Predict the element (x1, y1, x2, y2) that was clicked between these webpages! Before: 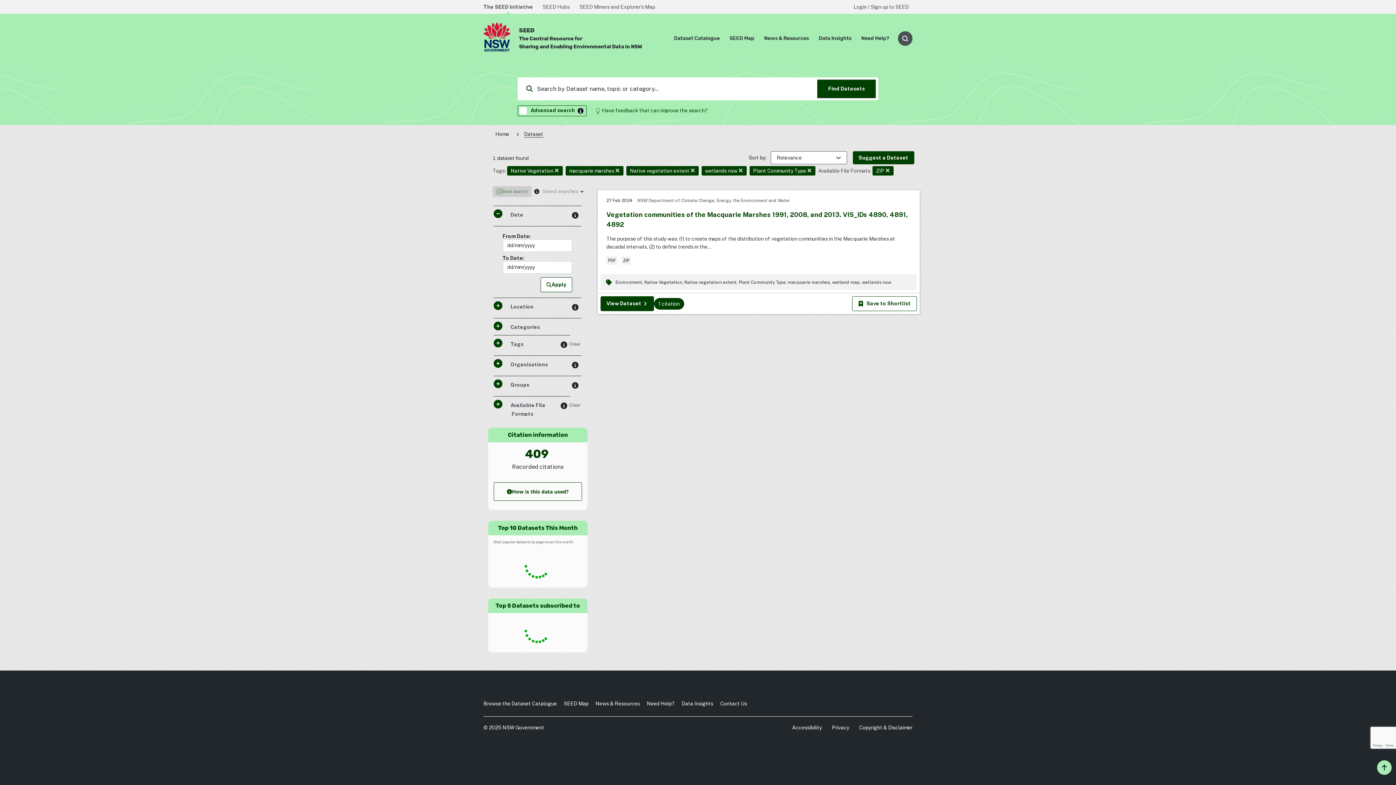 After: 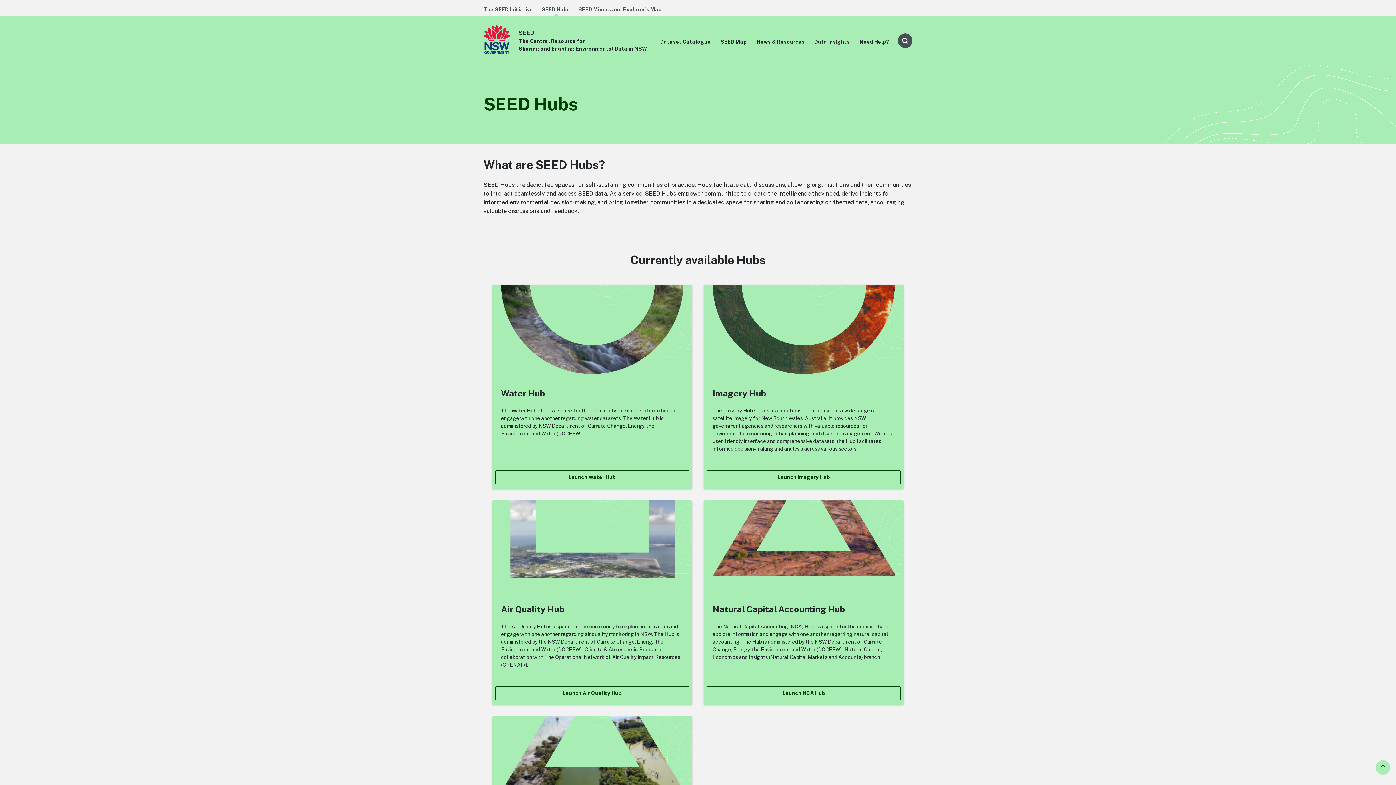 Action: label: SEED Hubs bbox: (542, 4, 569, 9)